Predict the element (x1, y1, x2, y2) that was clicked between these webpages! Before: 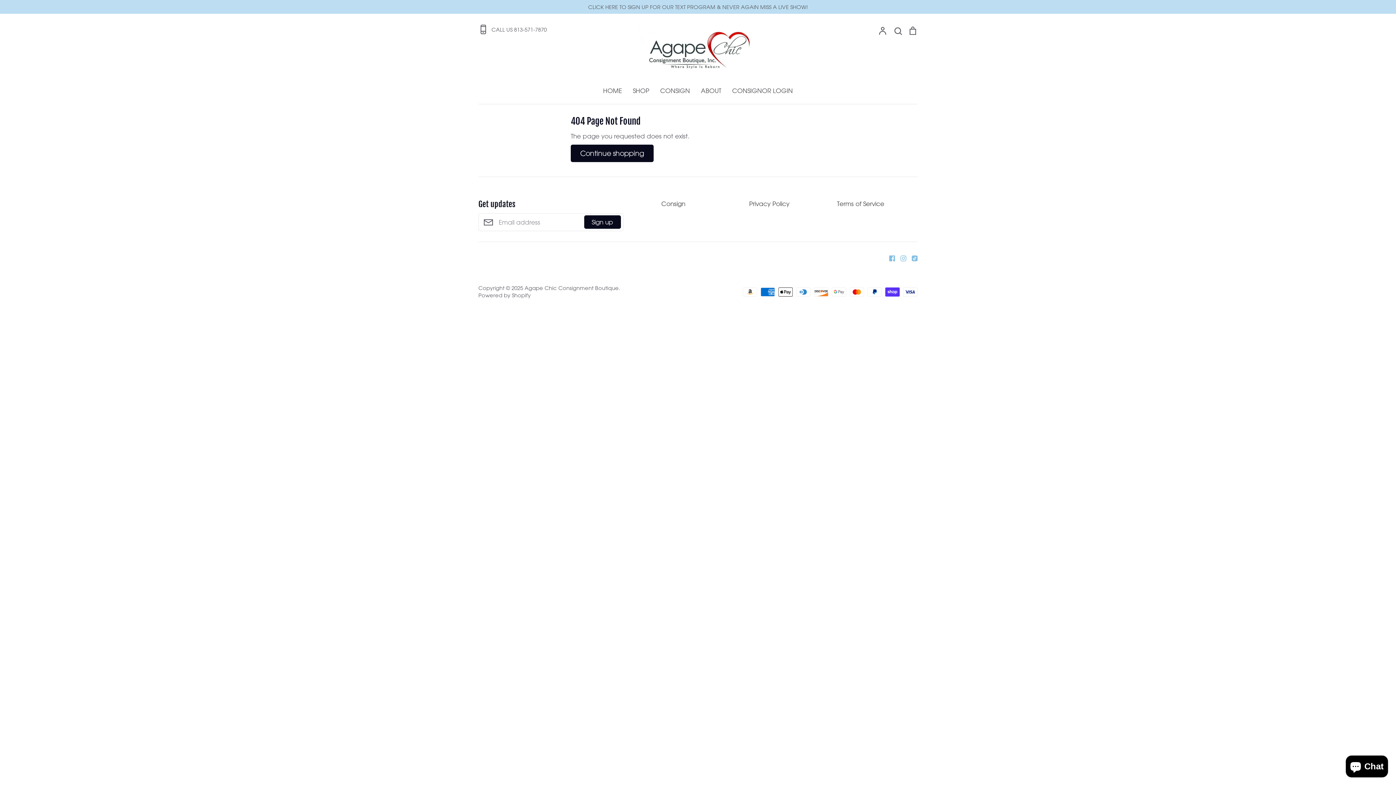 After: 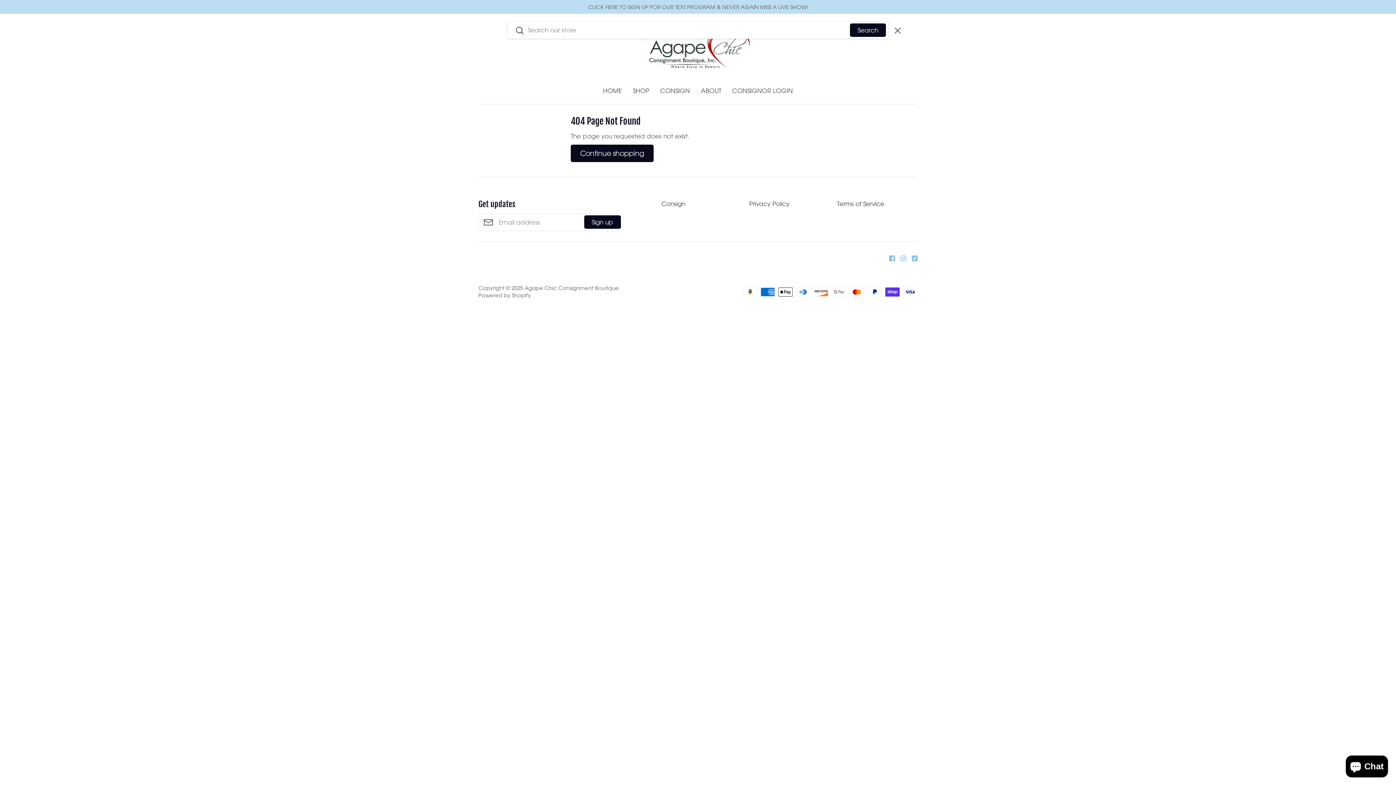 Action: label: Search bbox: (893, 25, 902, 35)